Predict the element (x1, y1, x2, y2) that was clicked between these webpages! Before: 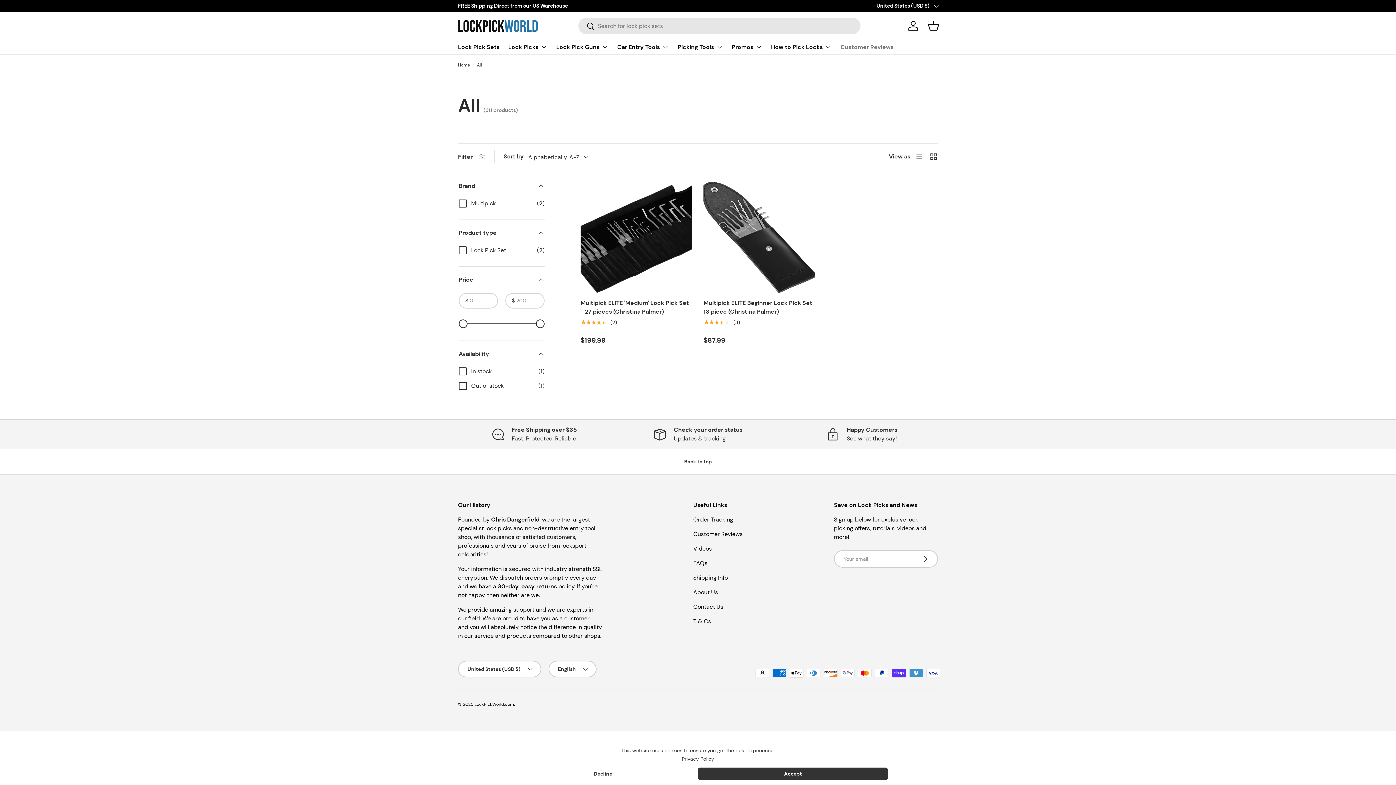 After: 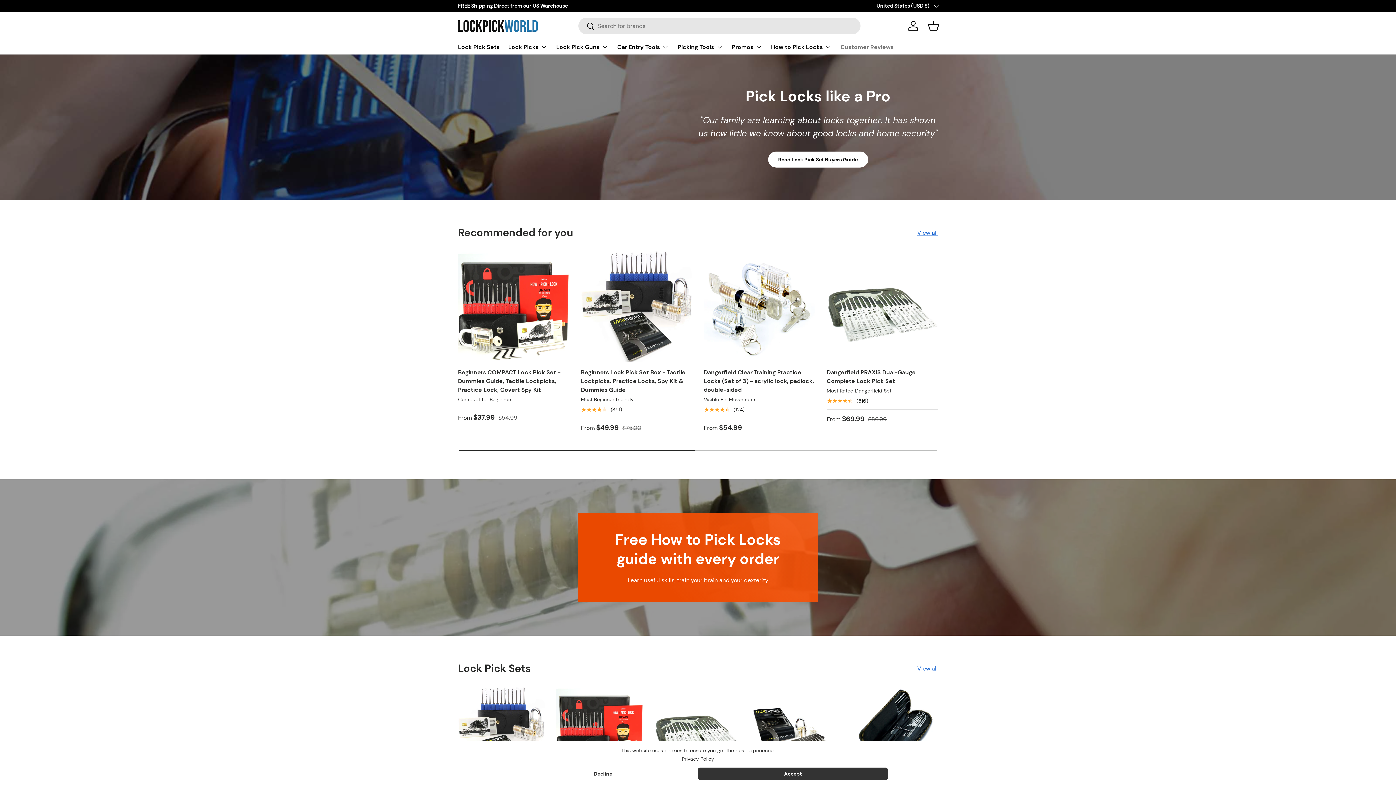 Action: bbox: (458, 62, 470, 67) label: Home